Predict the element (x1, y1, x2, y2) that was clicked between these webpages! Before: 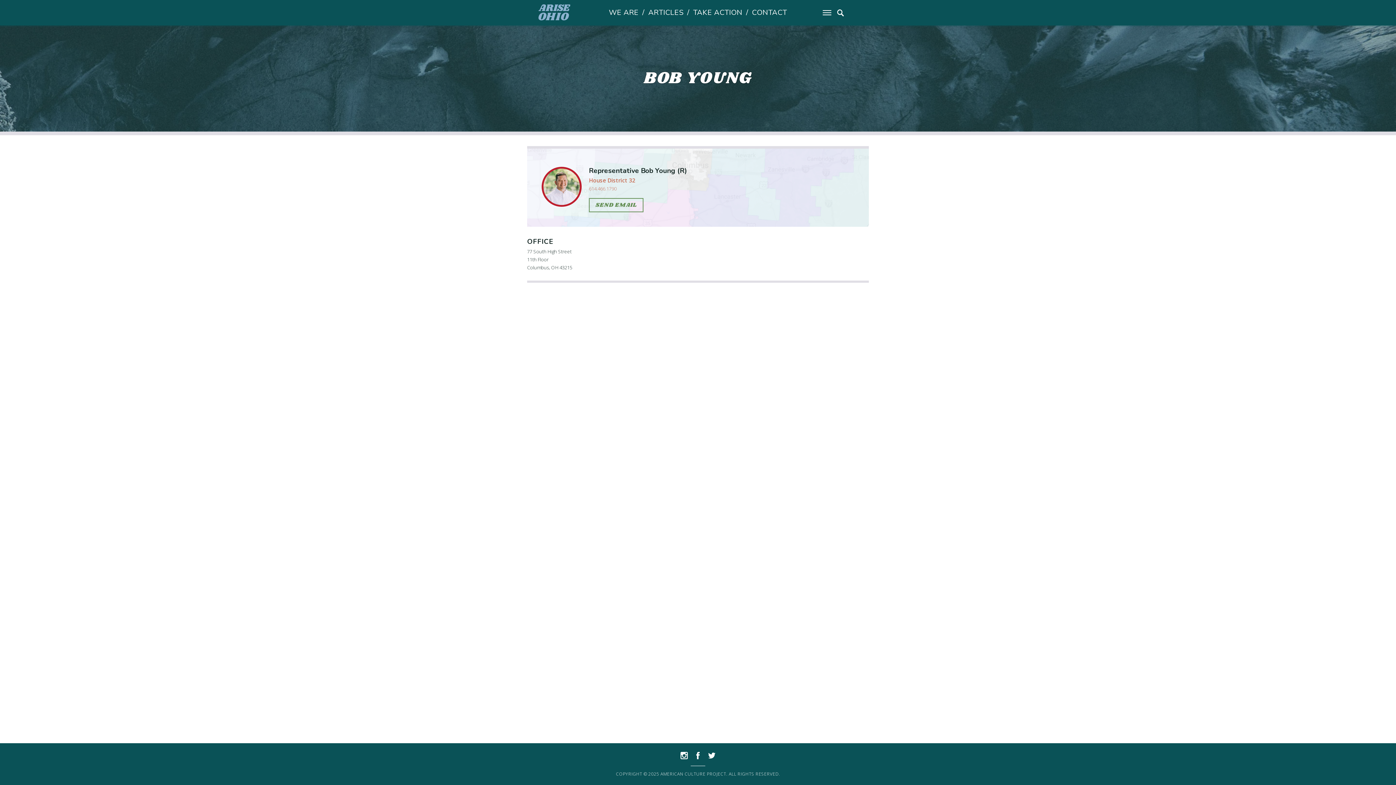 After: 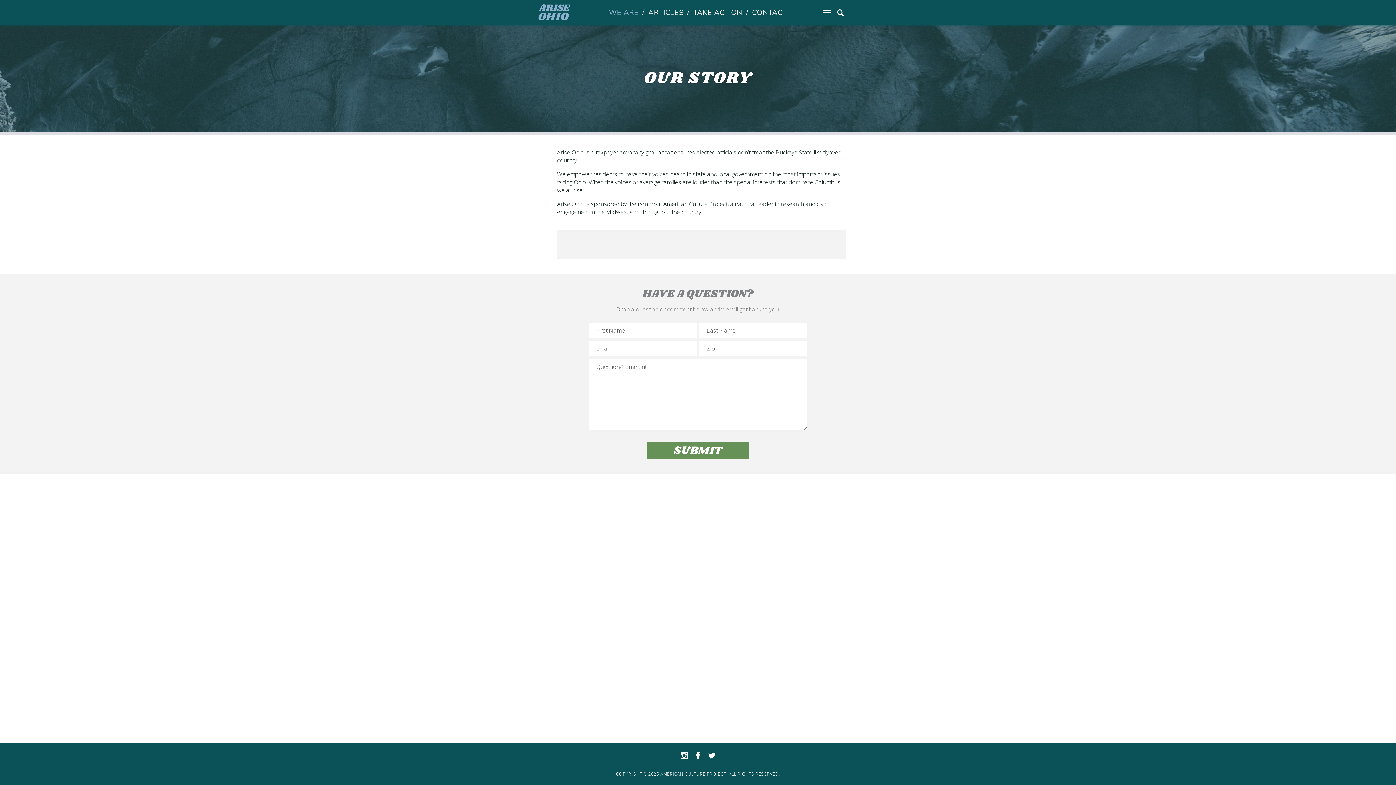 Action: label: WE ARE bbox: (609, 7, 638, 17)